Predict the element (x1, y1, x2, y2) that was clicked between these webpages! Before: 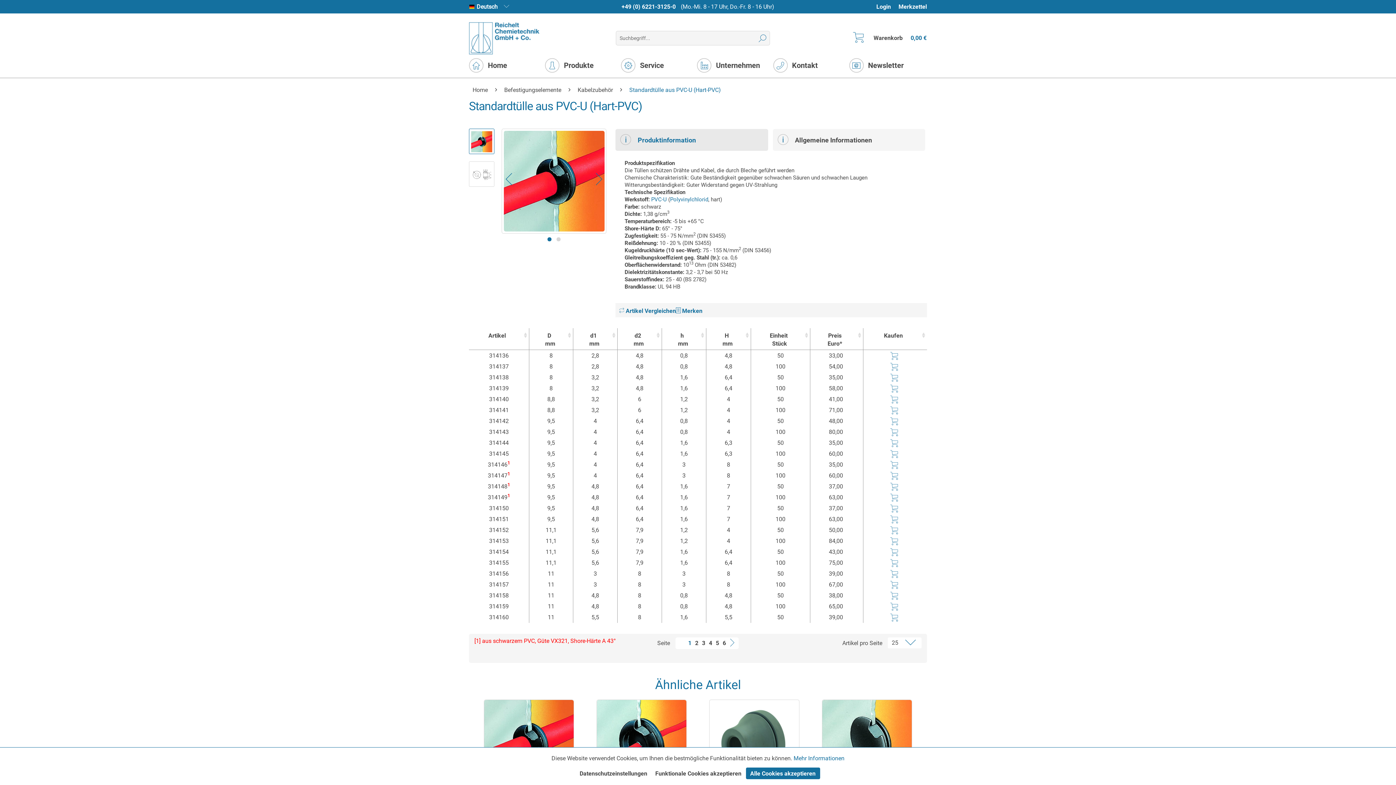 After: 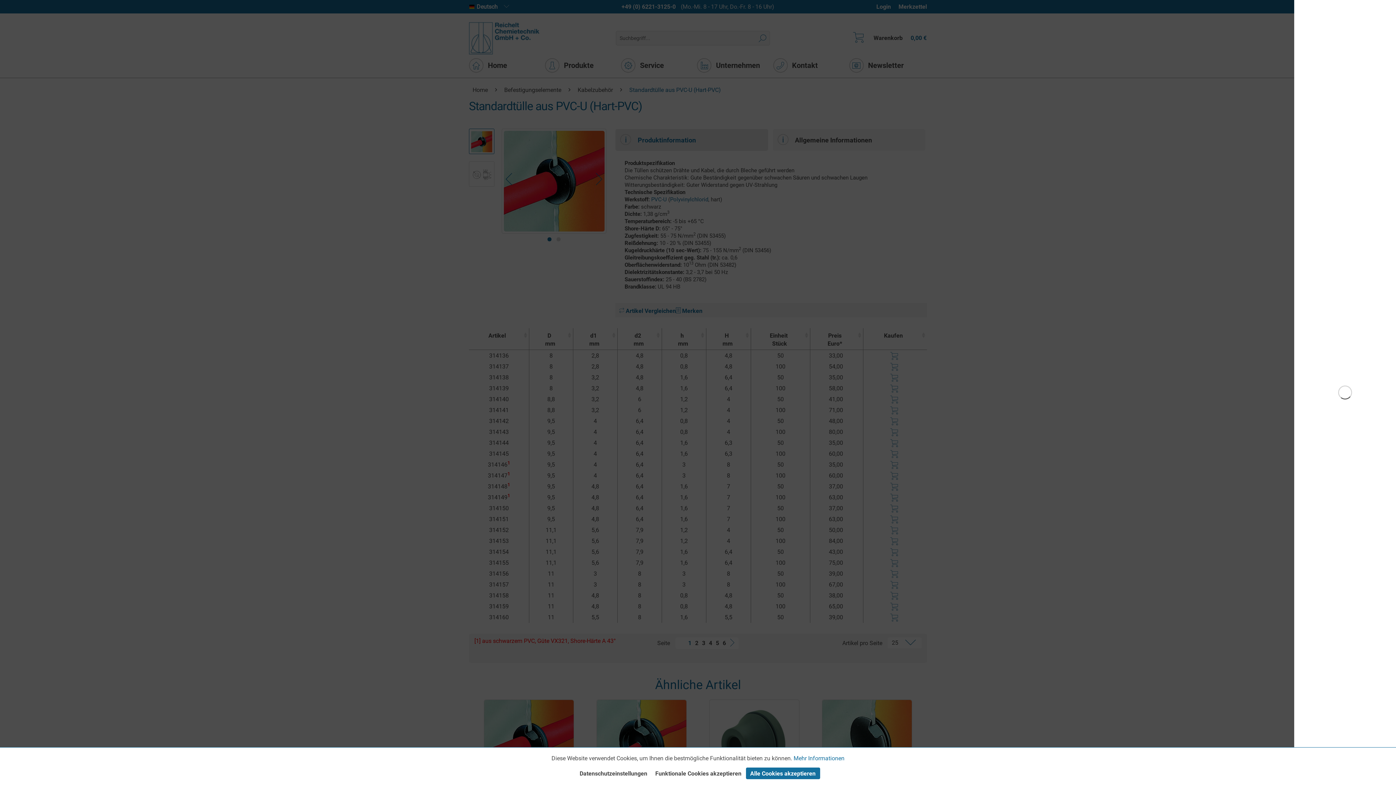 Action: bbox: (876, 612, 912, 623)